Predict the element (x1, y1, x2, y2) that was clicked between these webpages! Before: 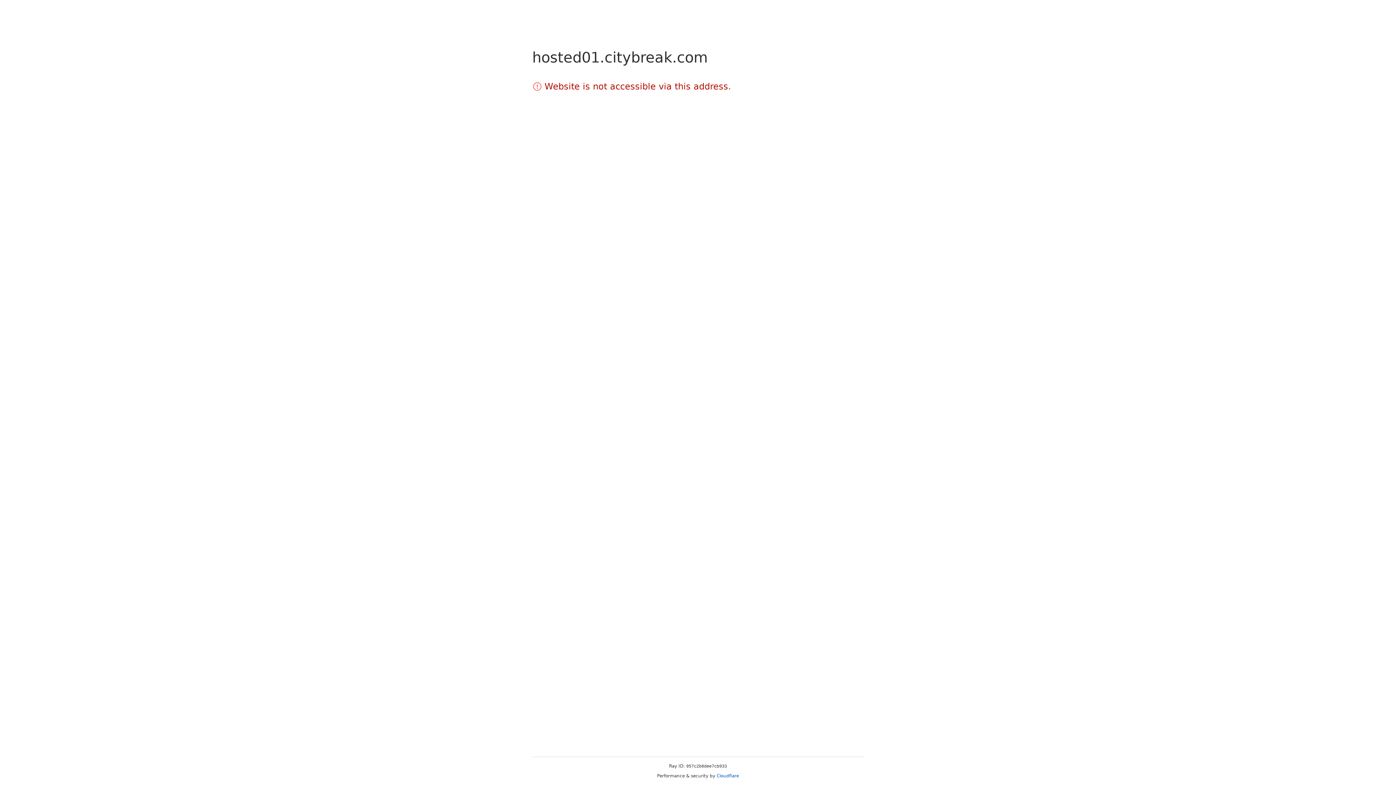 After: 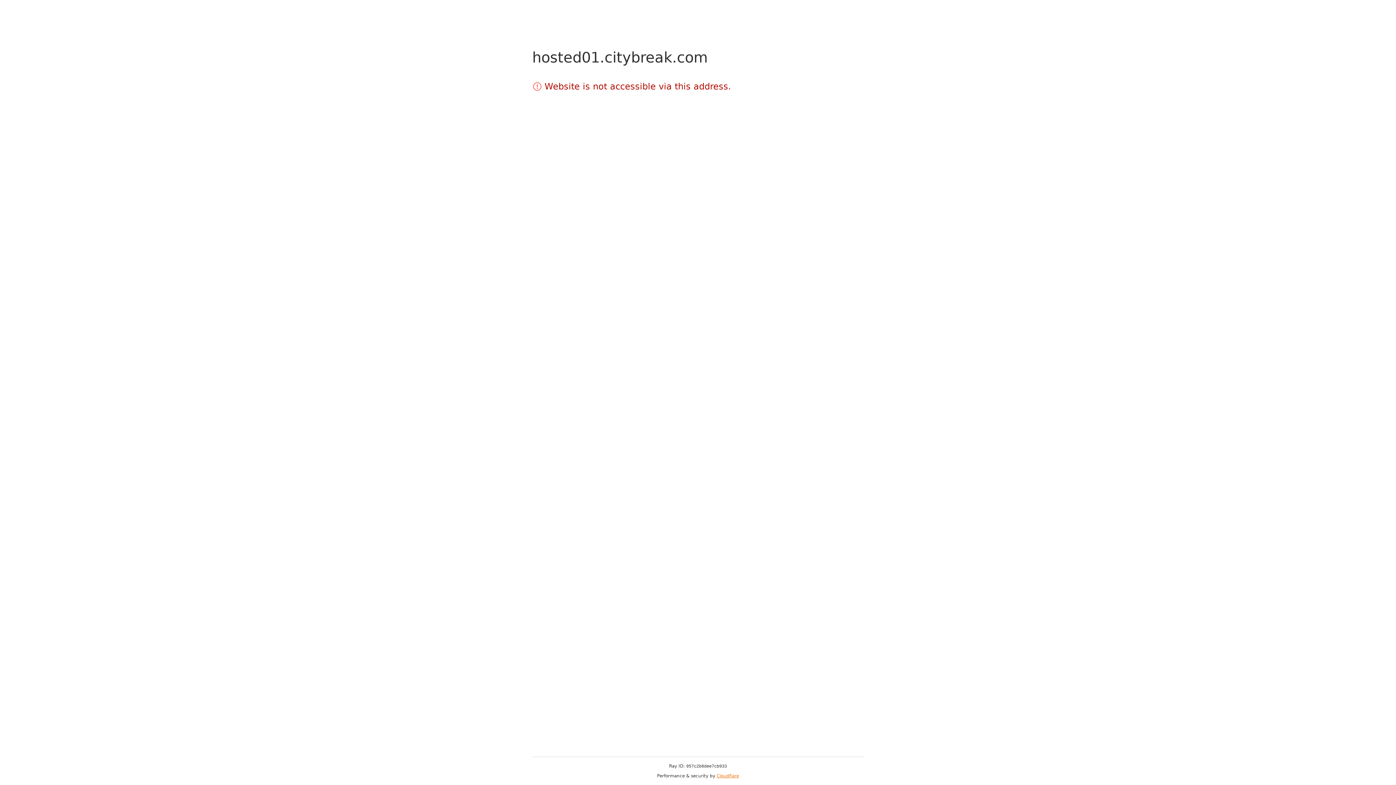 Action: bbox: (716, 773, 739, 778) label: Cloudflare